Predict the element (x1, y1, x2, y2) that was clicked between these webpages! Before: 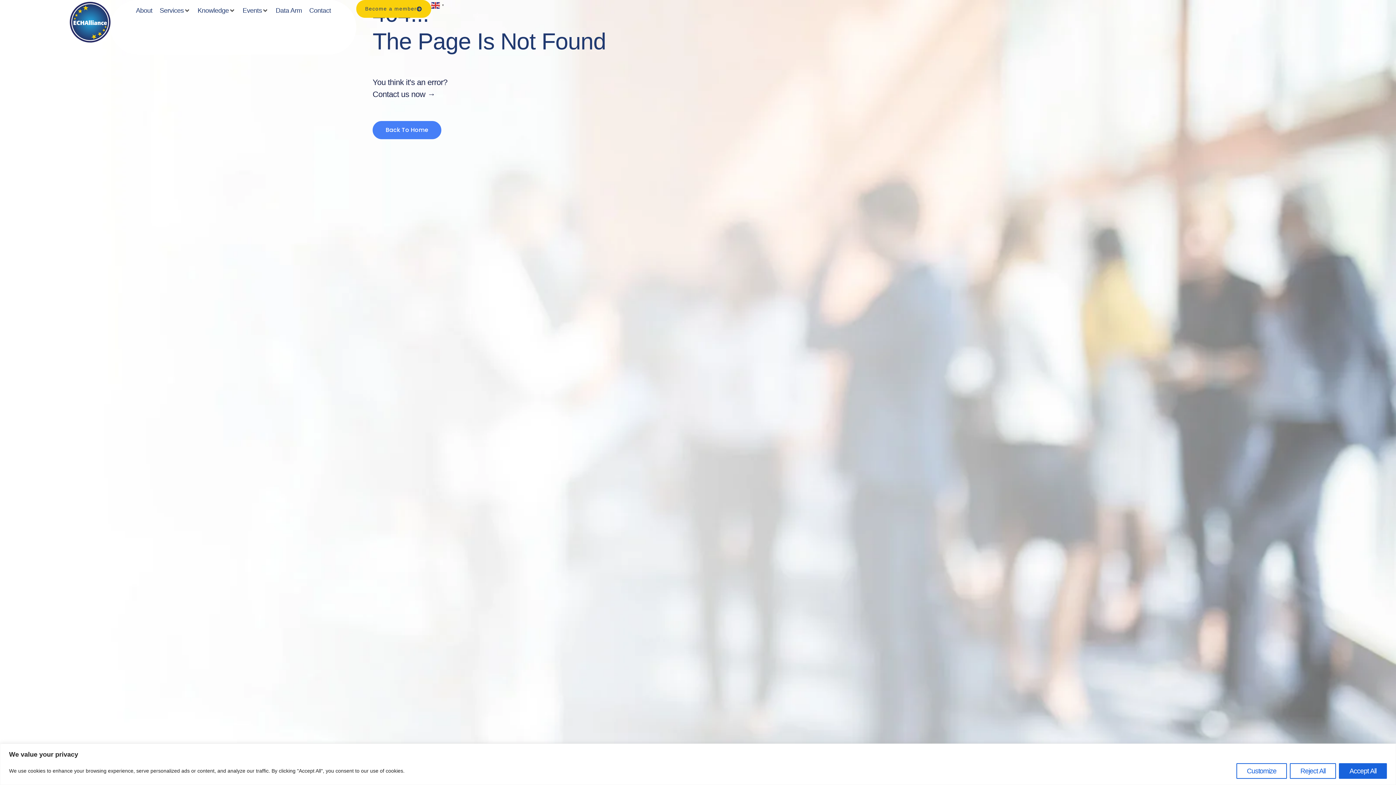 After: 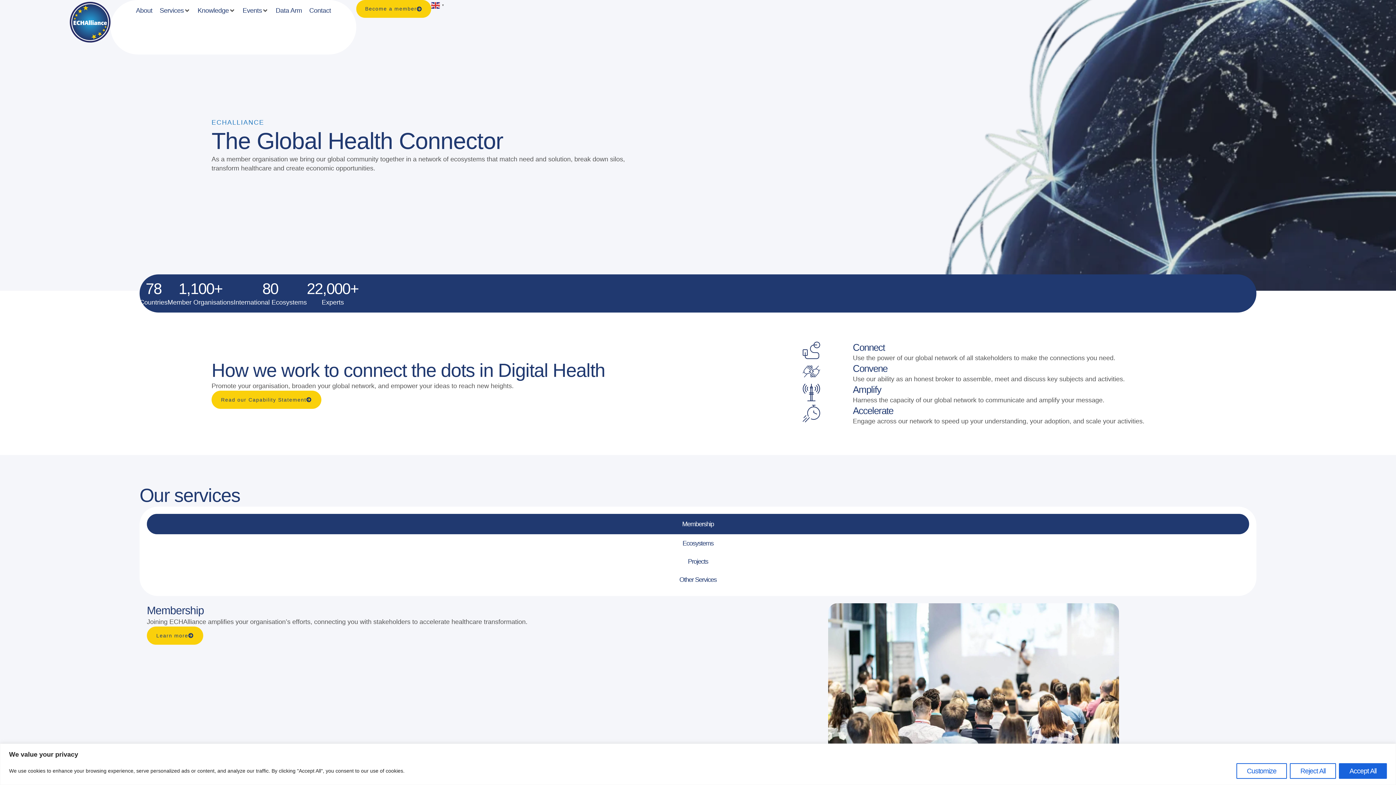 Action: bbox: (69, 0, 110, 44)